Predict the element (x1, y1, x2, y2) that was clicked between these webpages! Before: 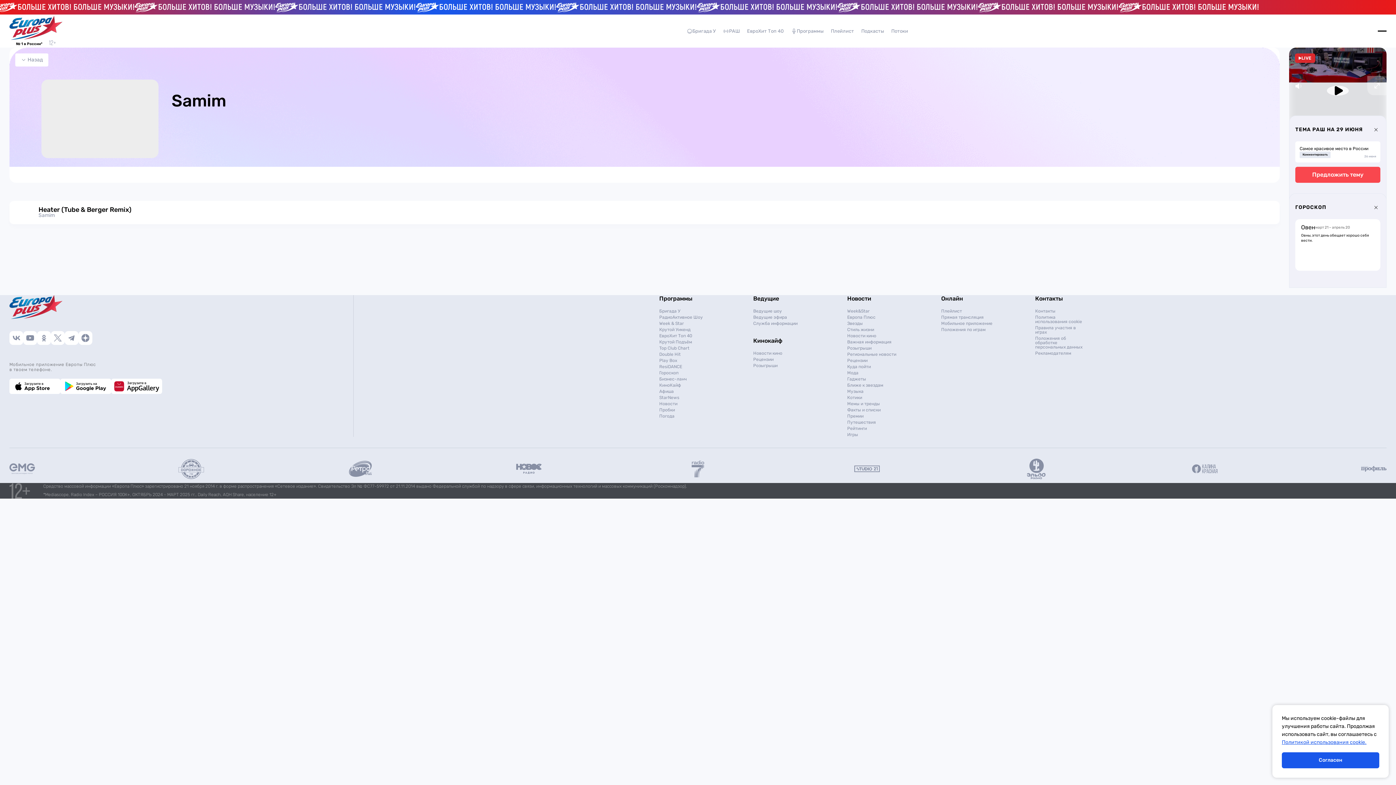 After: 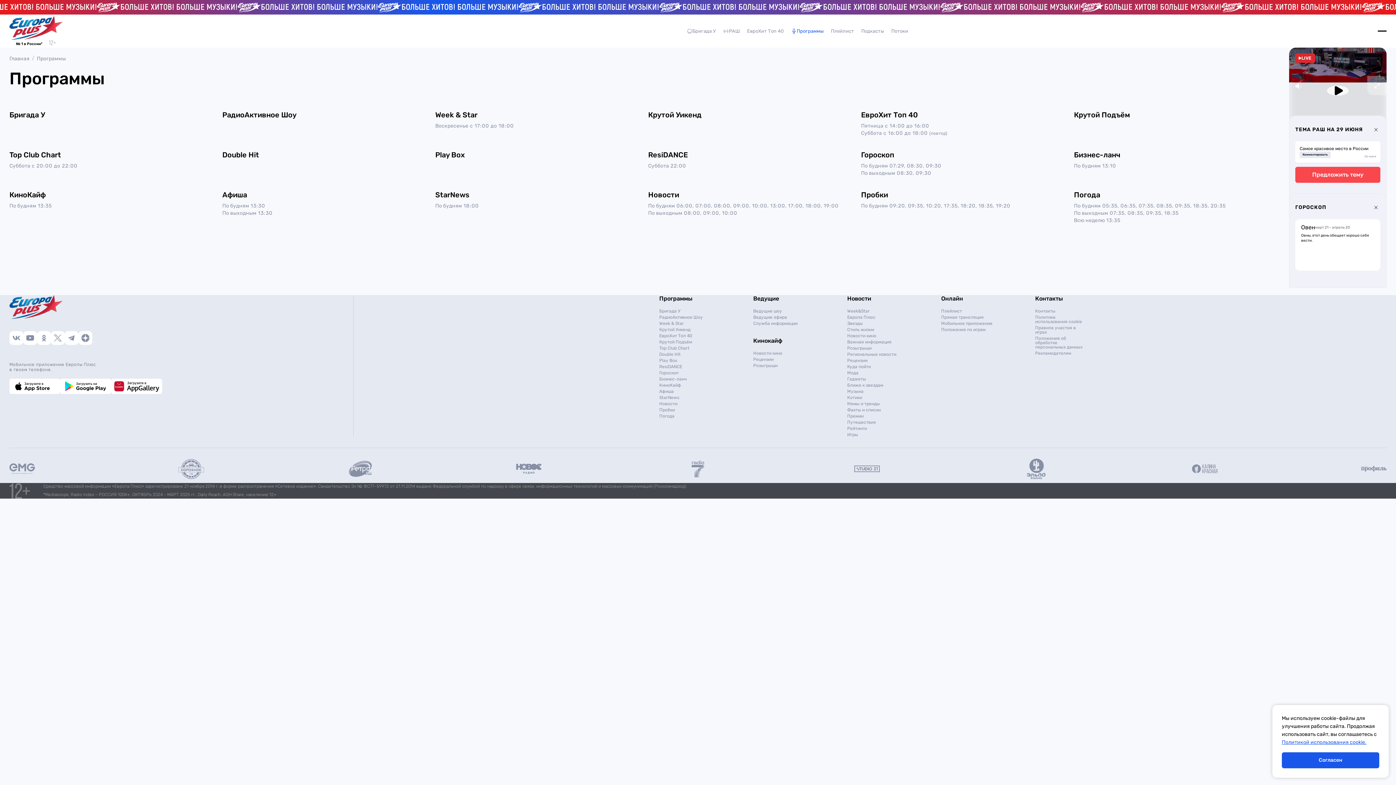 Action: bbox: (743, 24, 787, 37) label: ЕвроХит Топ 40